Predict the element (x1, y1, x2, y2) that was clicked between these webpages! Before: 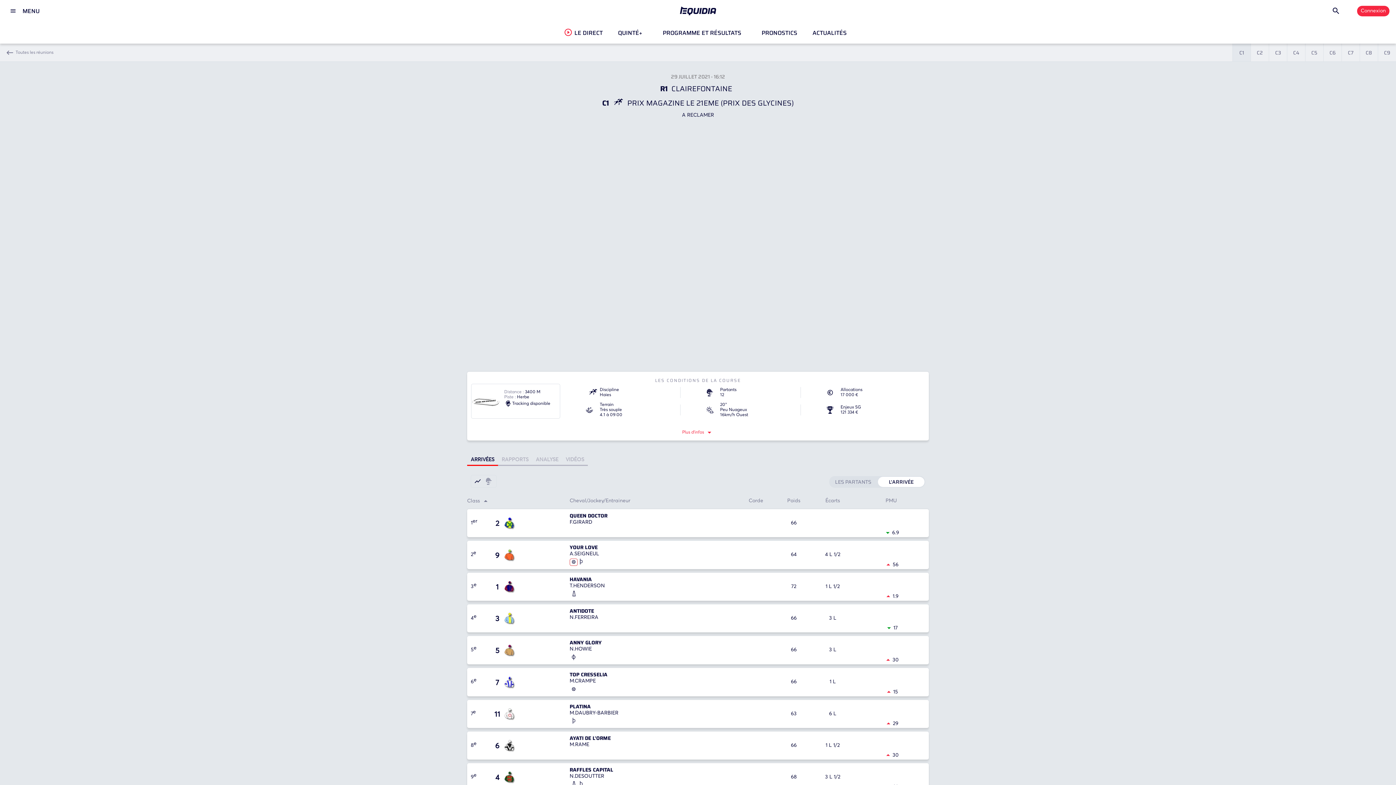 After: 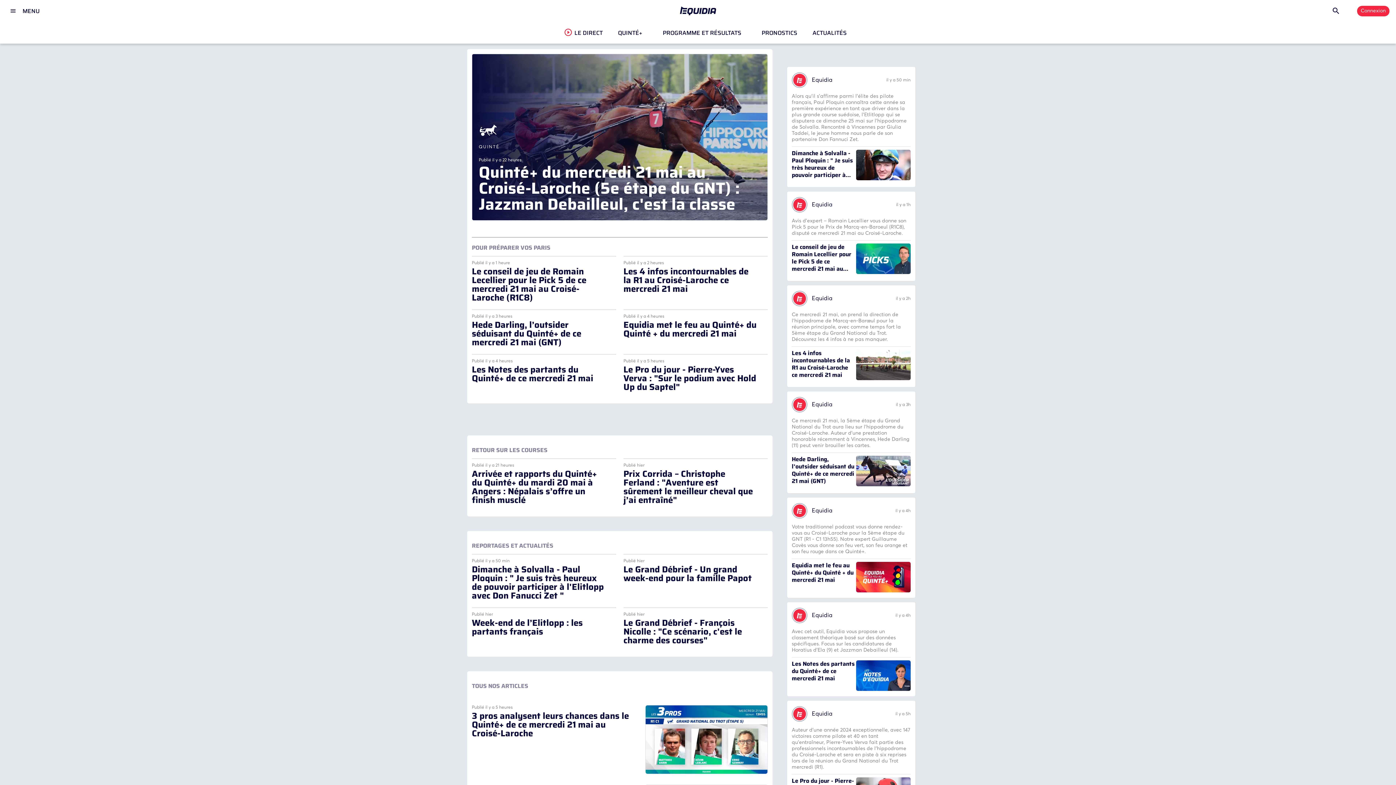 Action: label: ACTUALITÉS bbox: (807, 21, 852, 43)